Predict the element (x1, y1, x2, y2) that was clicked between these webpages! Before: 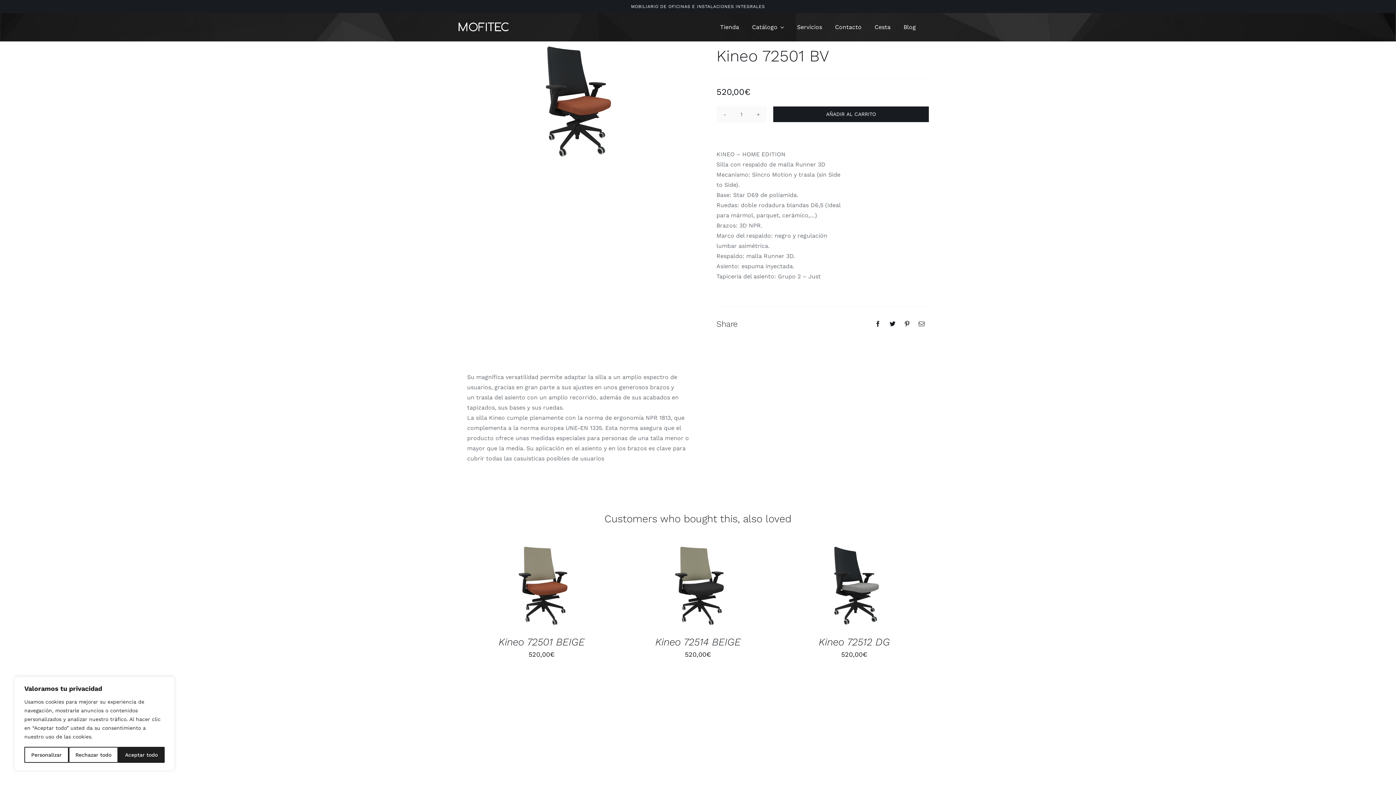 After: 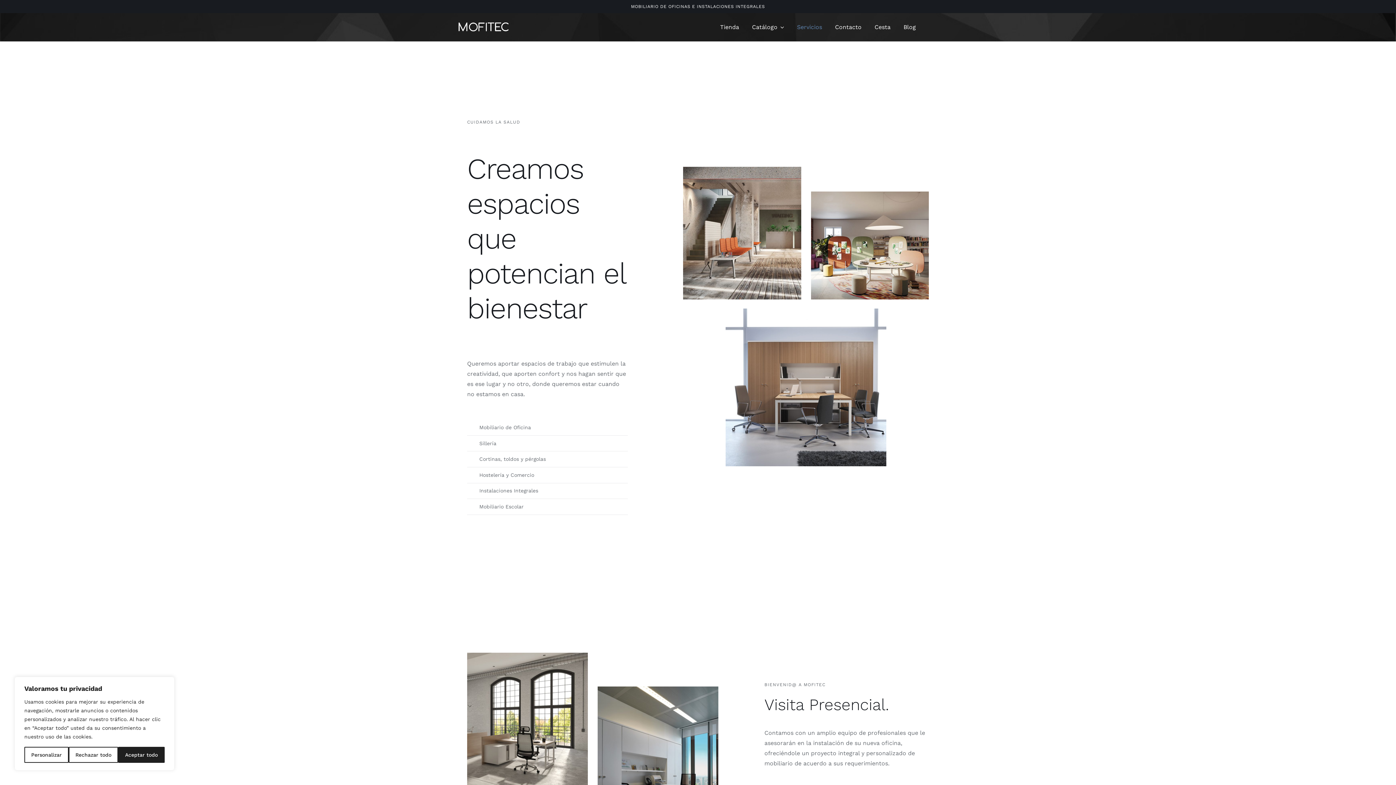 Action: bbox: (797, 22, 822, 32) label: Servicios